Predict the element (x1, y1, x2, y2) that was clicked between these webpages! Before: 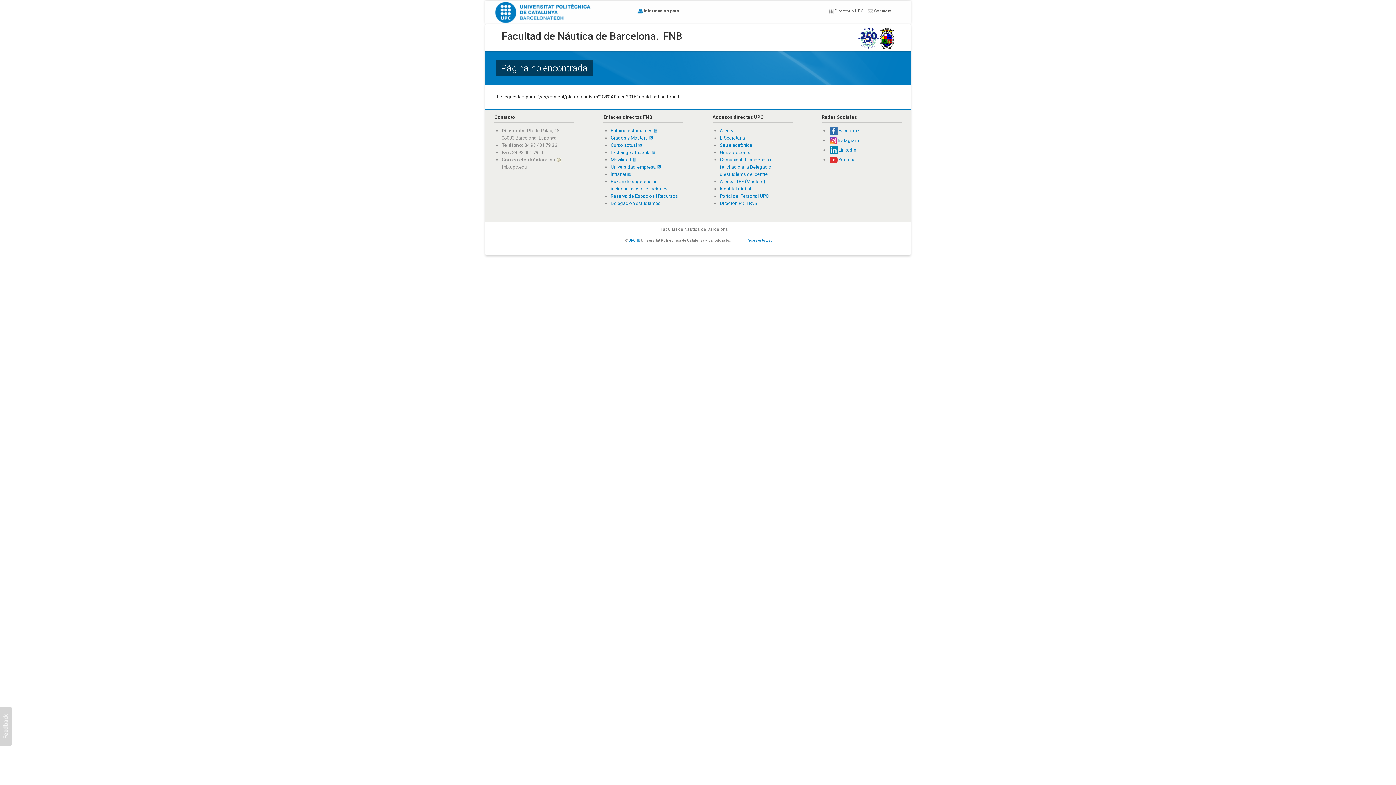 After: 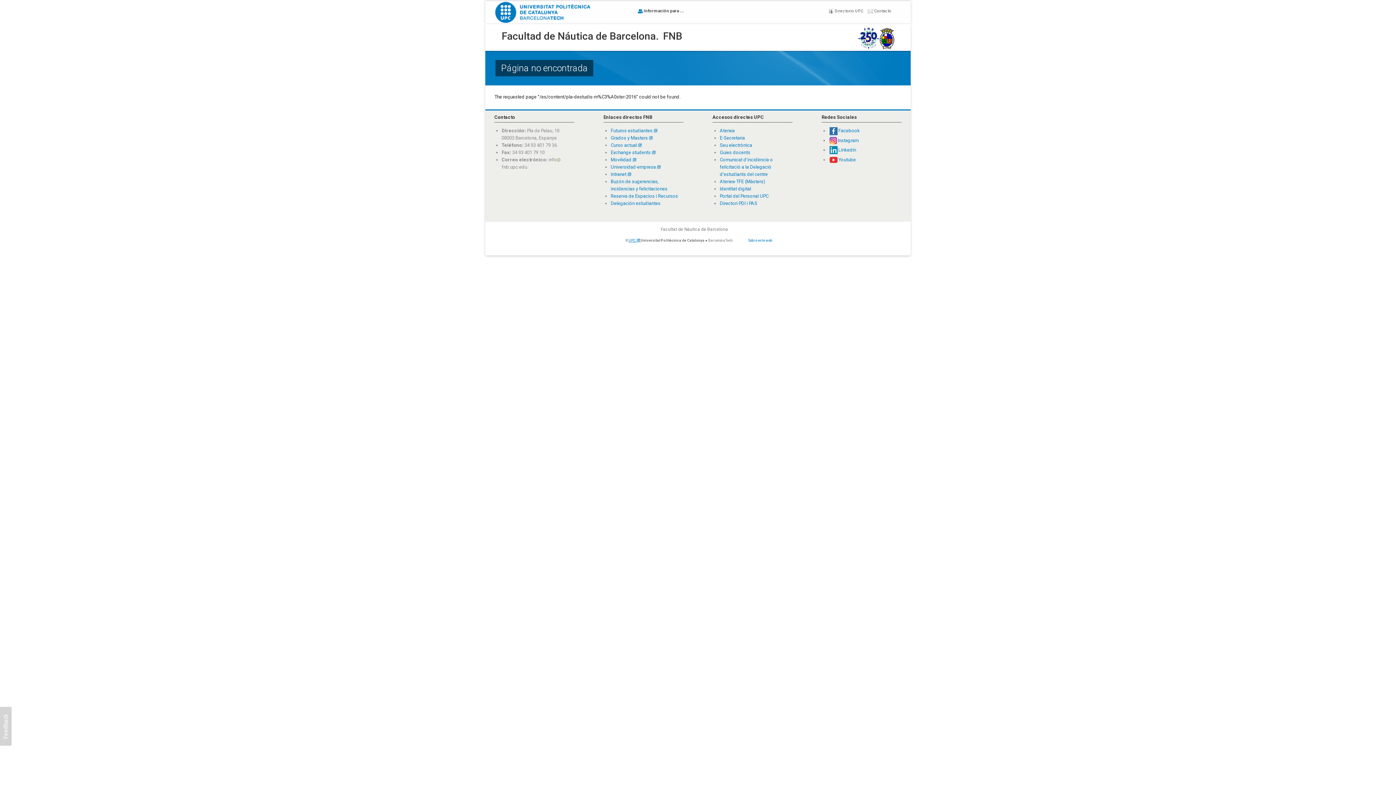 Action: label: Movilidad bbox: (610, 156, 631, 162)